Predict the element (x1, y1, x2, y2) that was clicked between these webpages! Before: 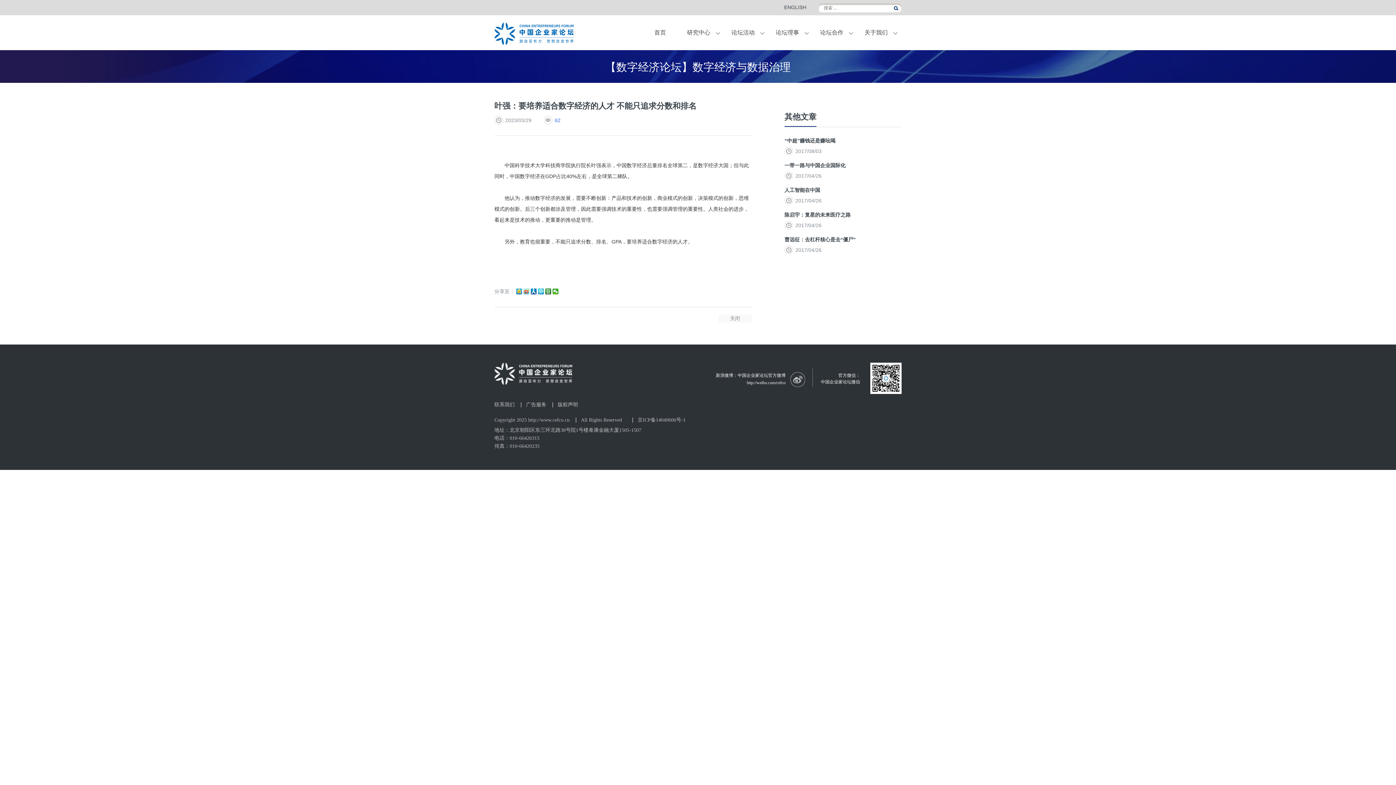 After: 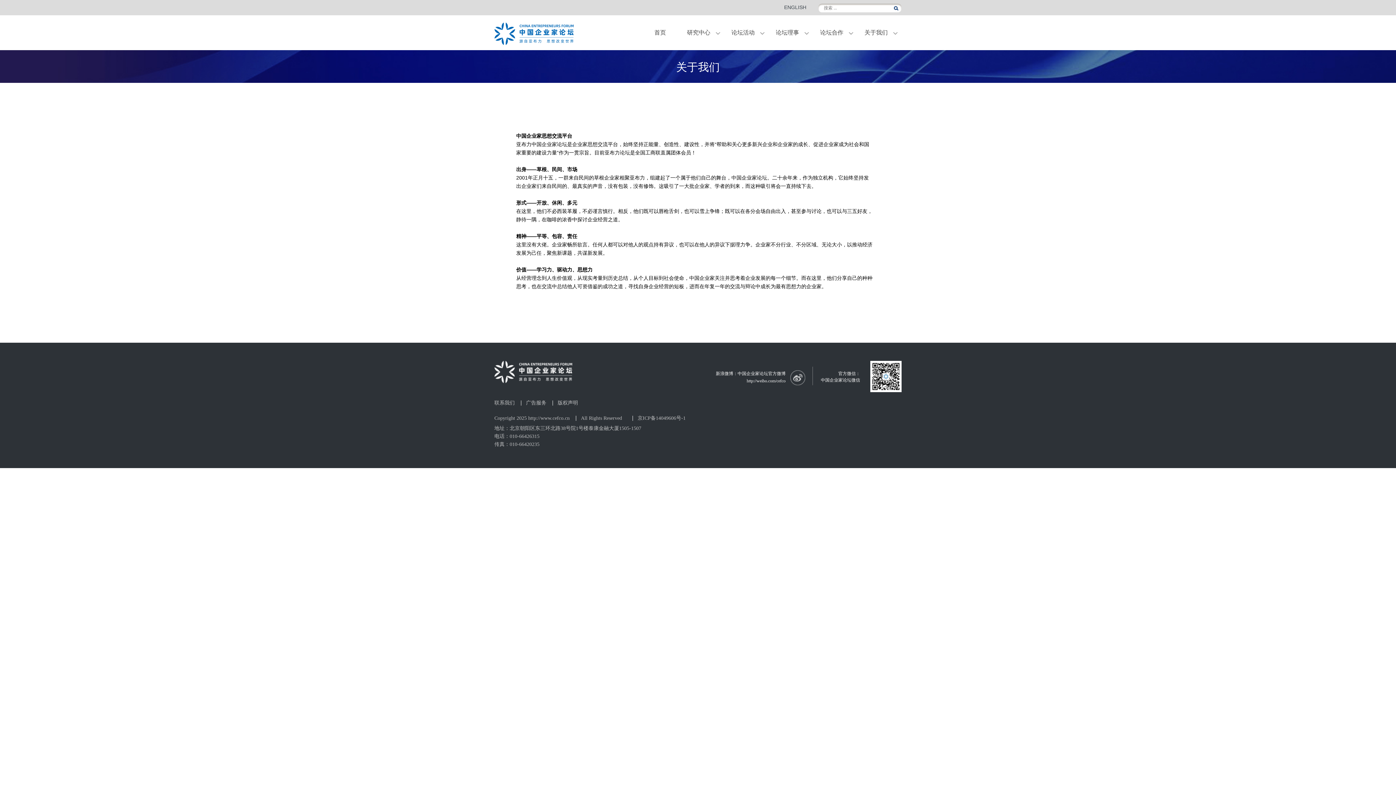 Action: bbox: (864, 28, 888, 44) label: 关于我们